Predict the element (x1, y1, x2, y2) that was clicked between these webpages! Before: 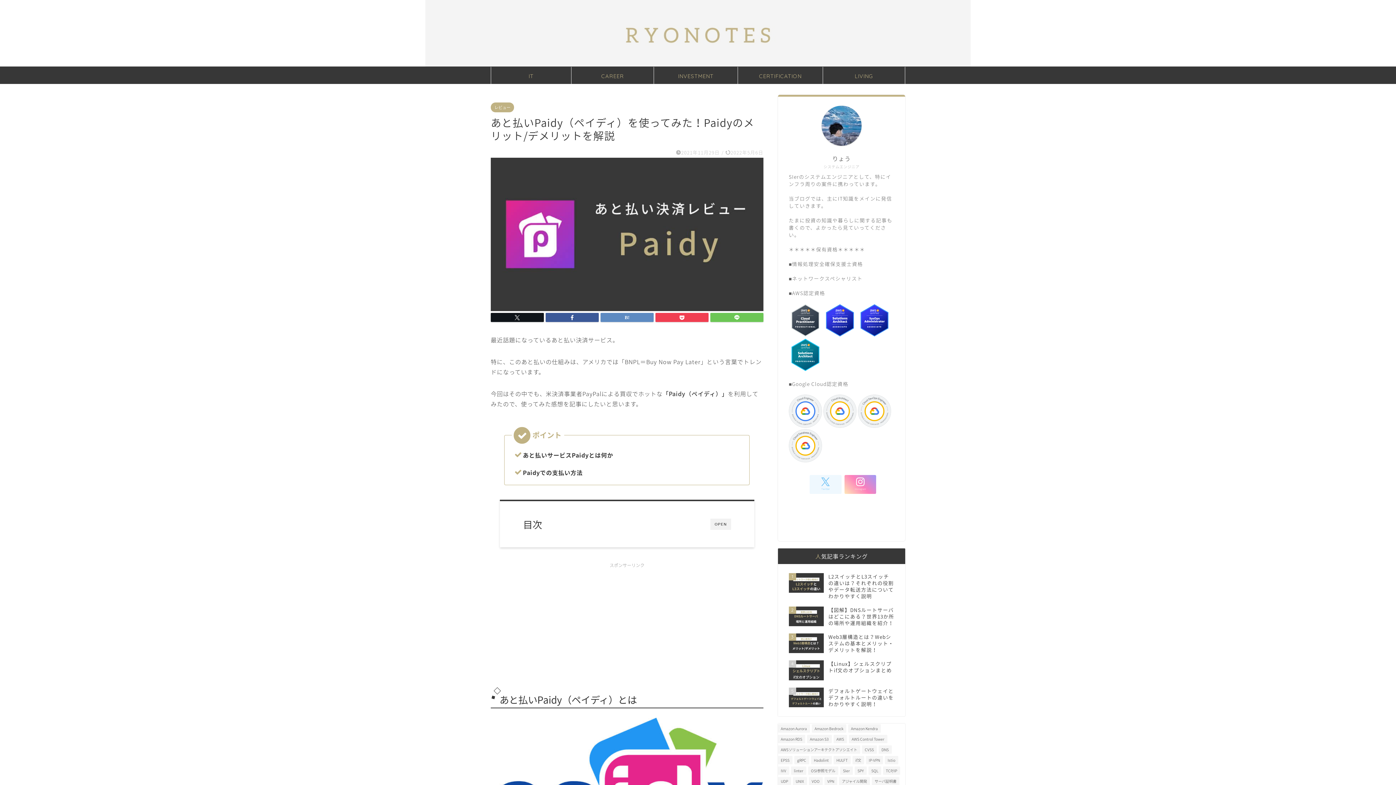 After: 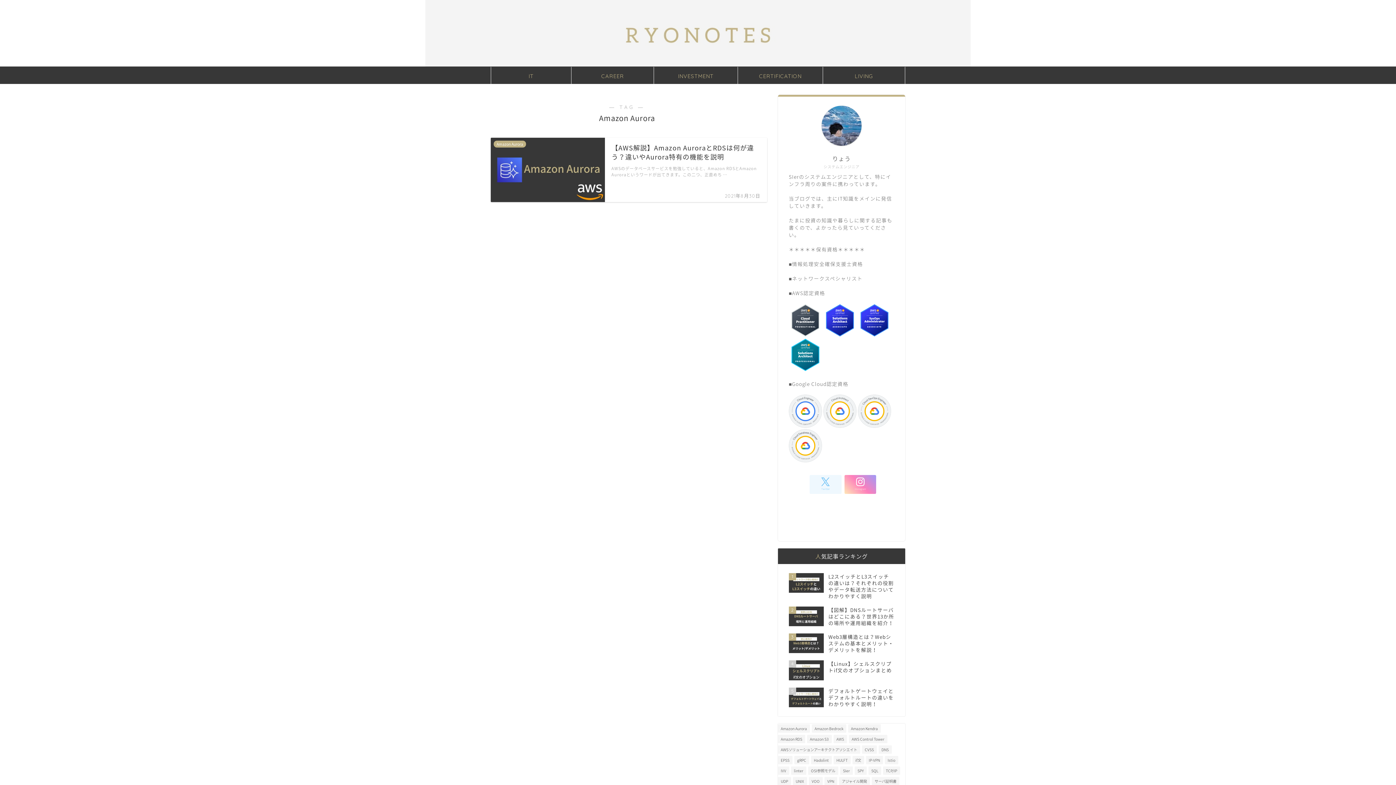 Action: bbox: (778, 724, 810, 733) label: Amazon Aurora (1個の項目)